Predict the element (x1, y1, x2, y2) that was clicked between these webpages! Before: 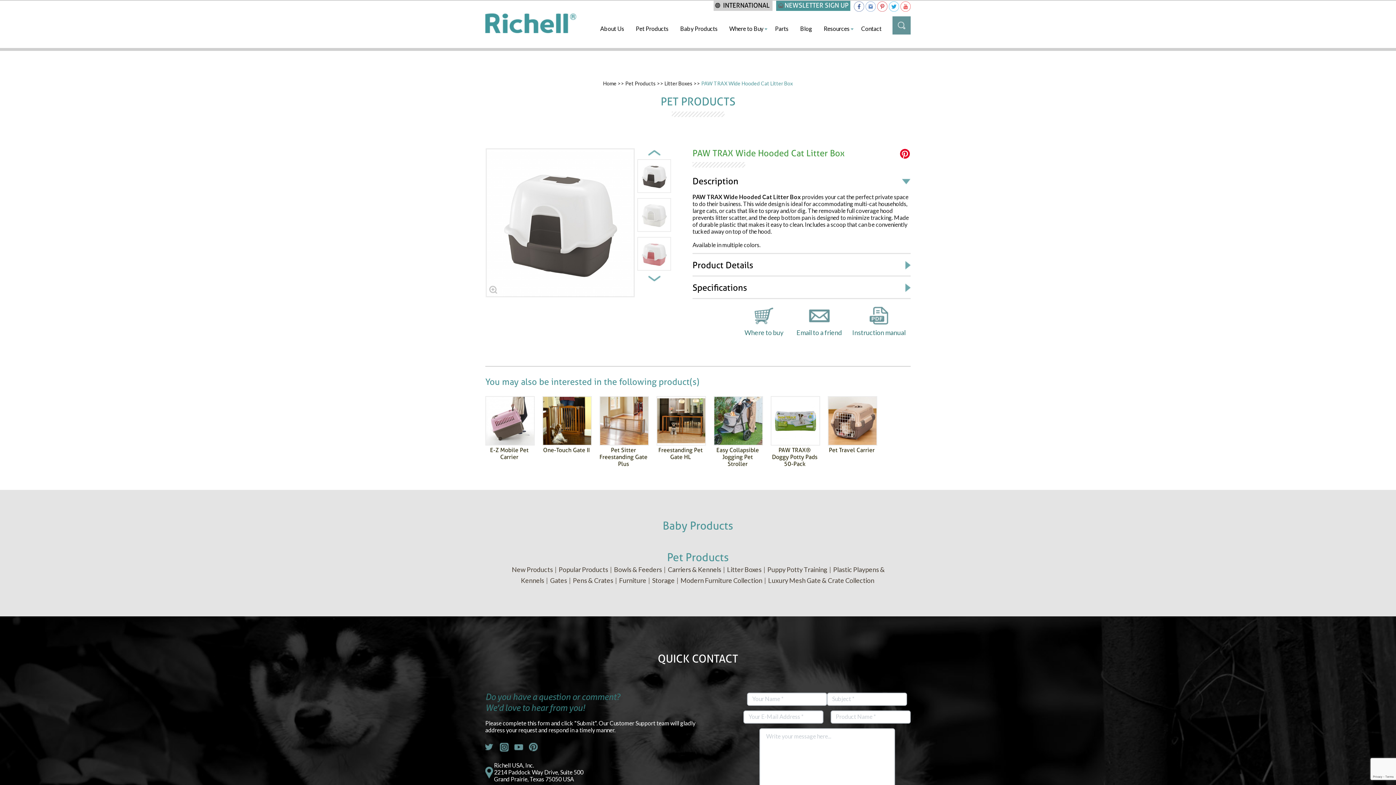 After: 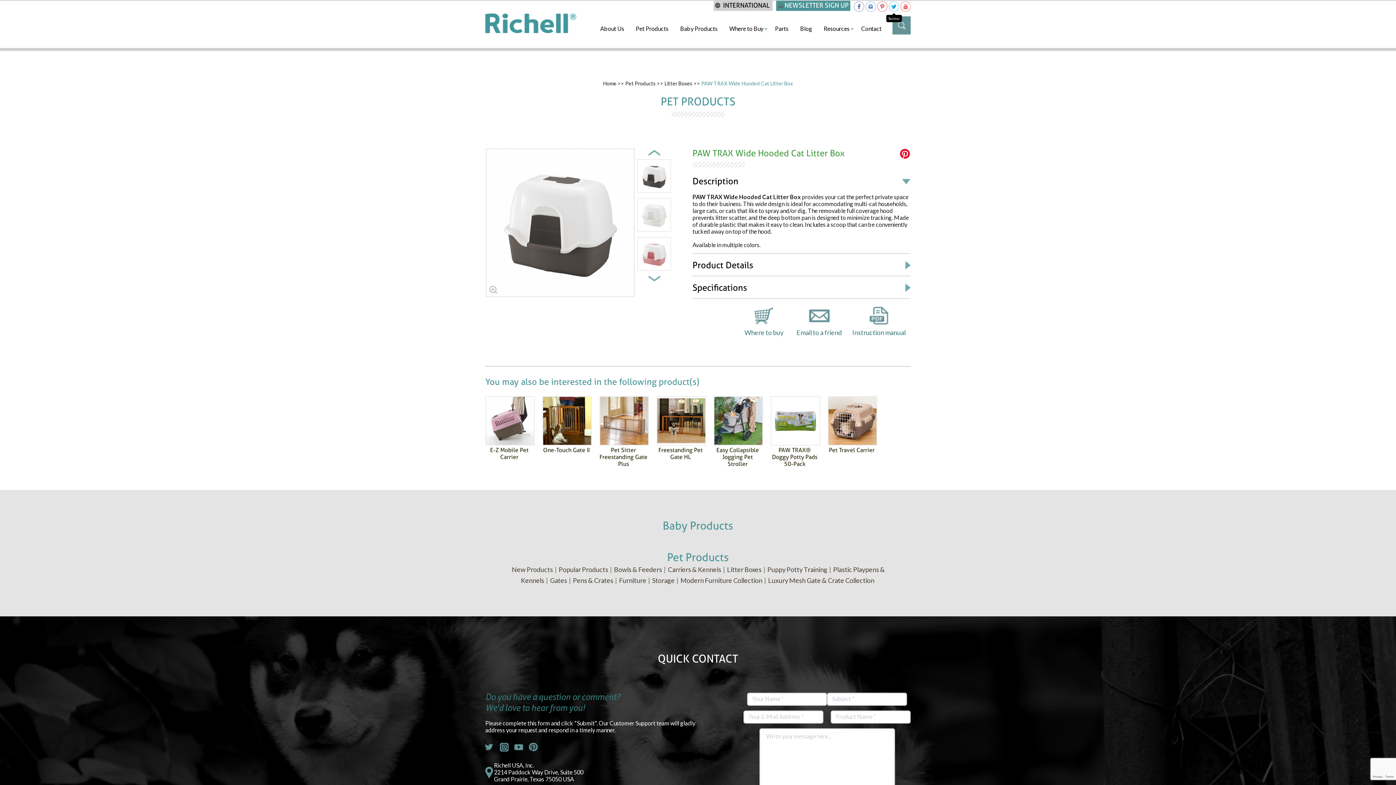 Action: bbox: (889, 1, 899, 13)